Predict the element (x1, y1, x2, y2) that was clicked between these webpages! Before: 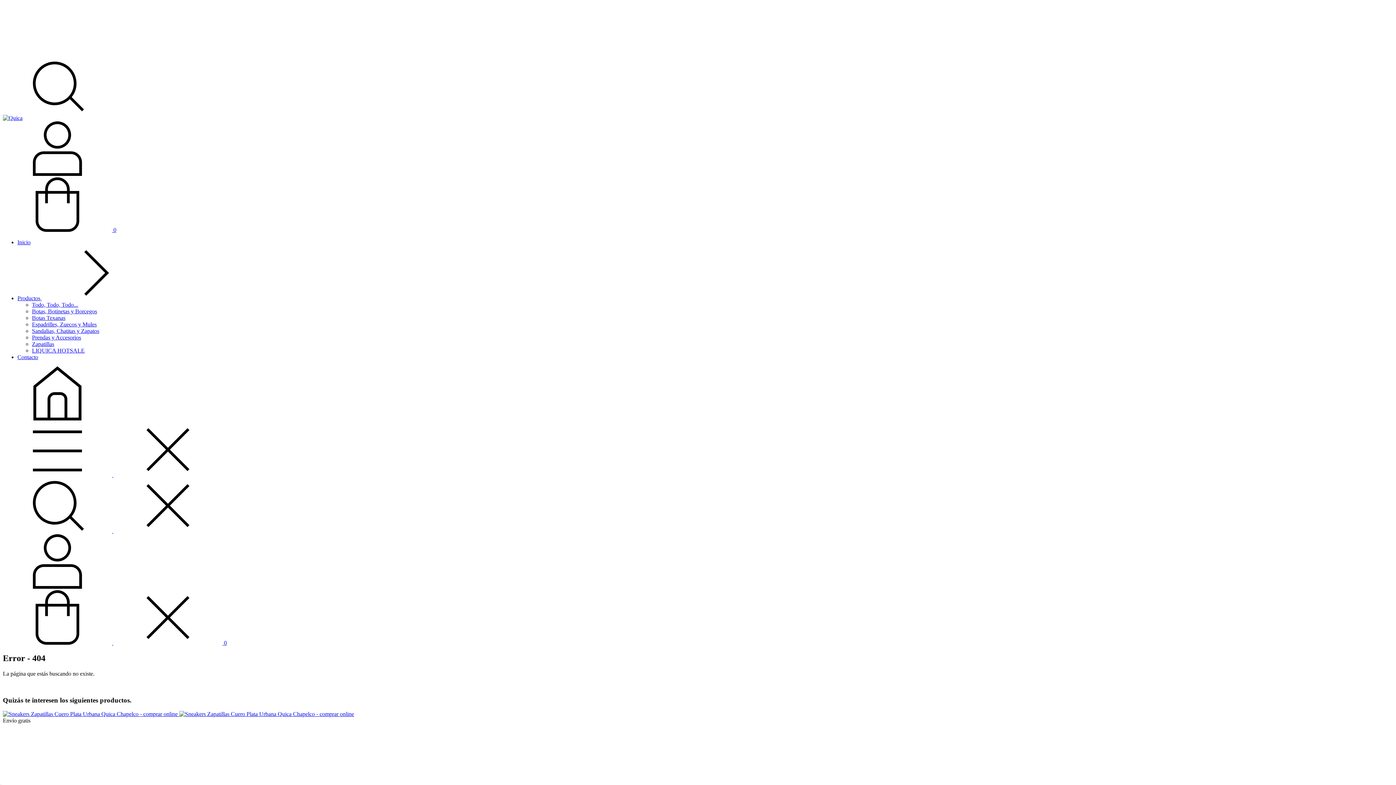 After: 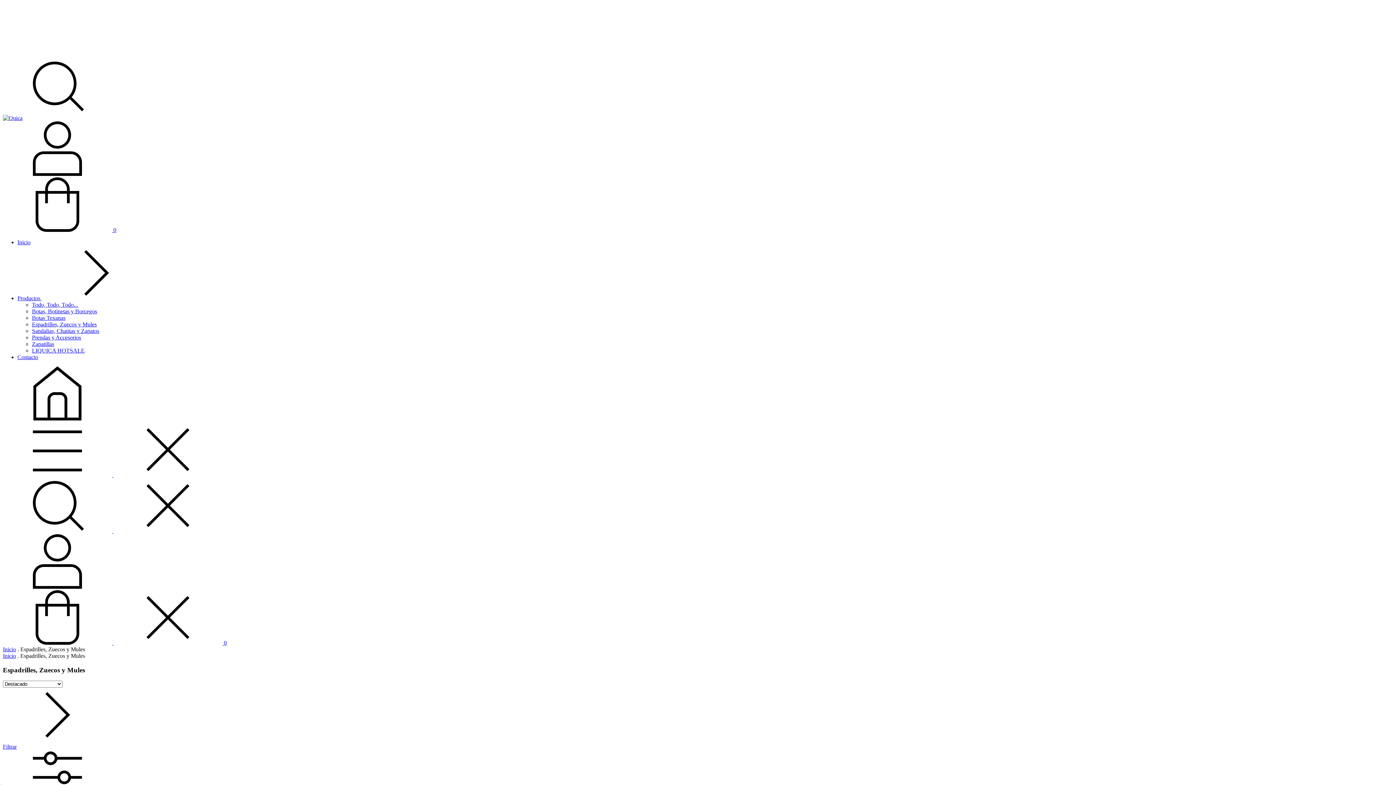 Action: bbox: (32, 321, 96, 327) label: Espadrilles, Zuecos y Mules